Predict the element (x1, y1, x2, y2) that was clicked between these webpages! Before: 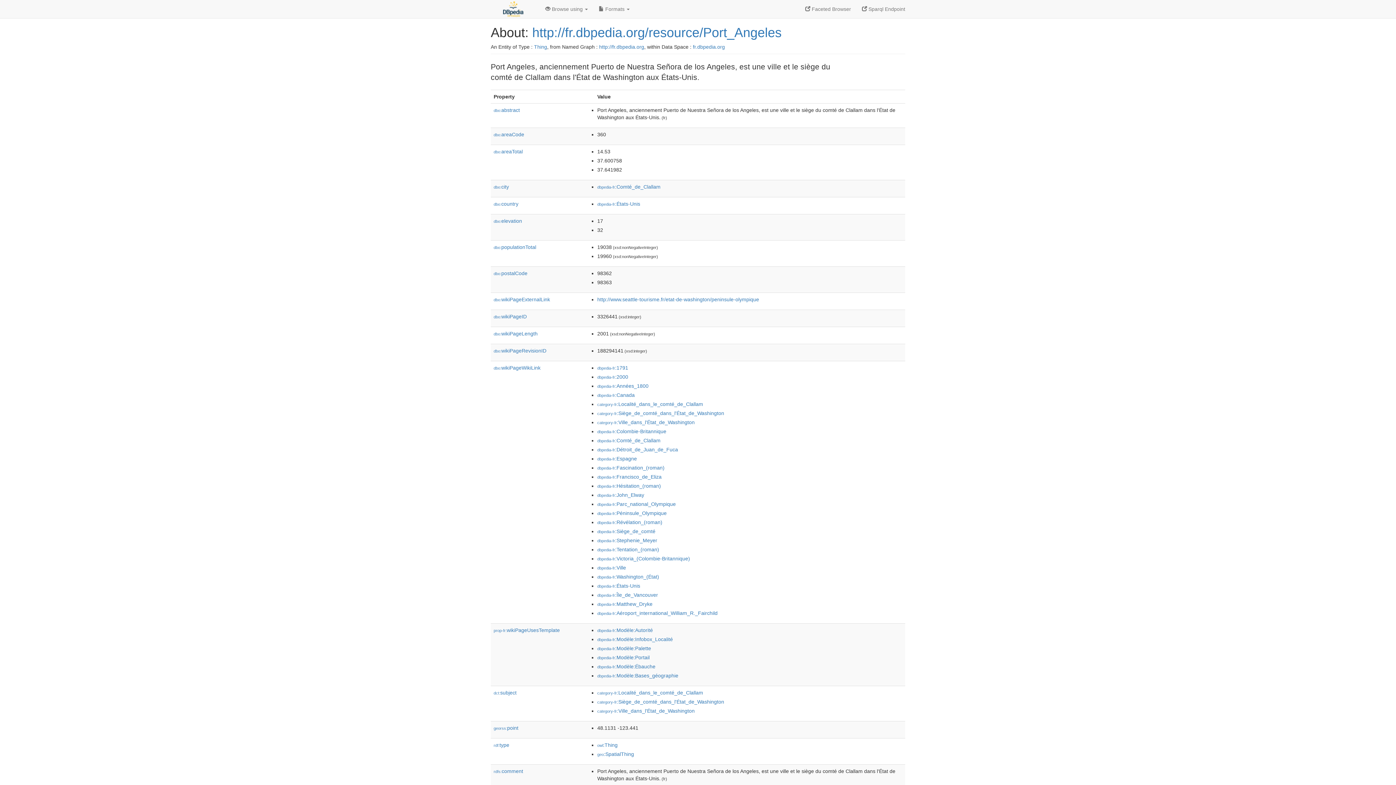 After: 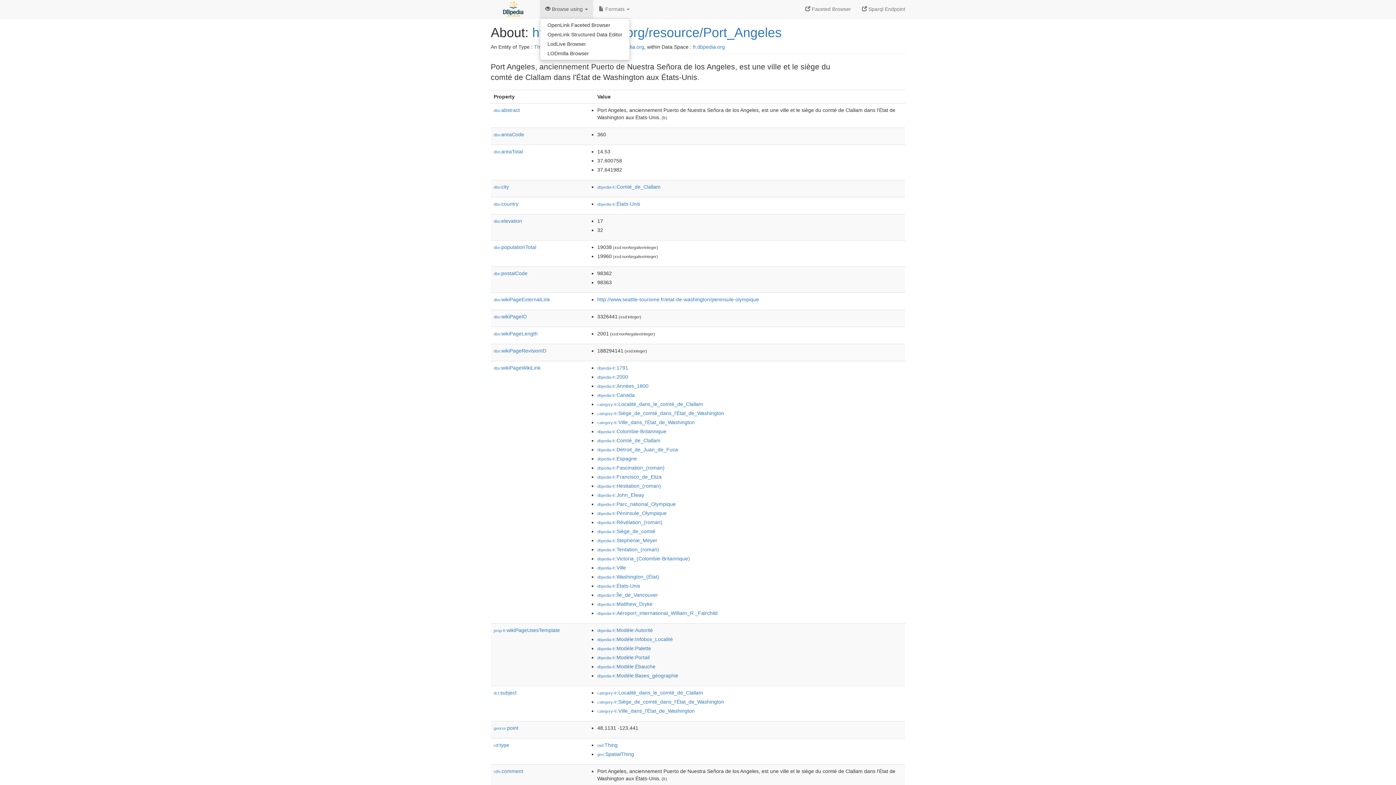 Action: label:  Browse using  bbox: (540, 0, 593, 18)